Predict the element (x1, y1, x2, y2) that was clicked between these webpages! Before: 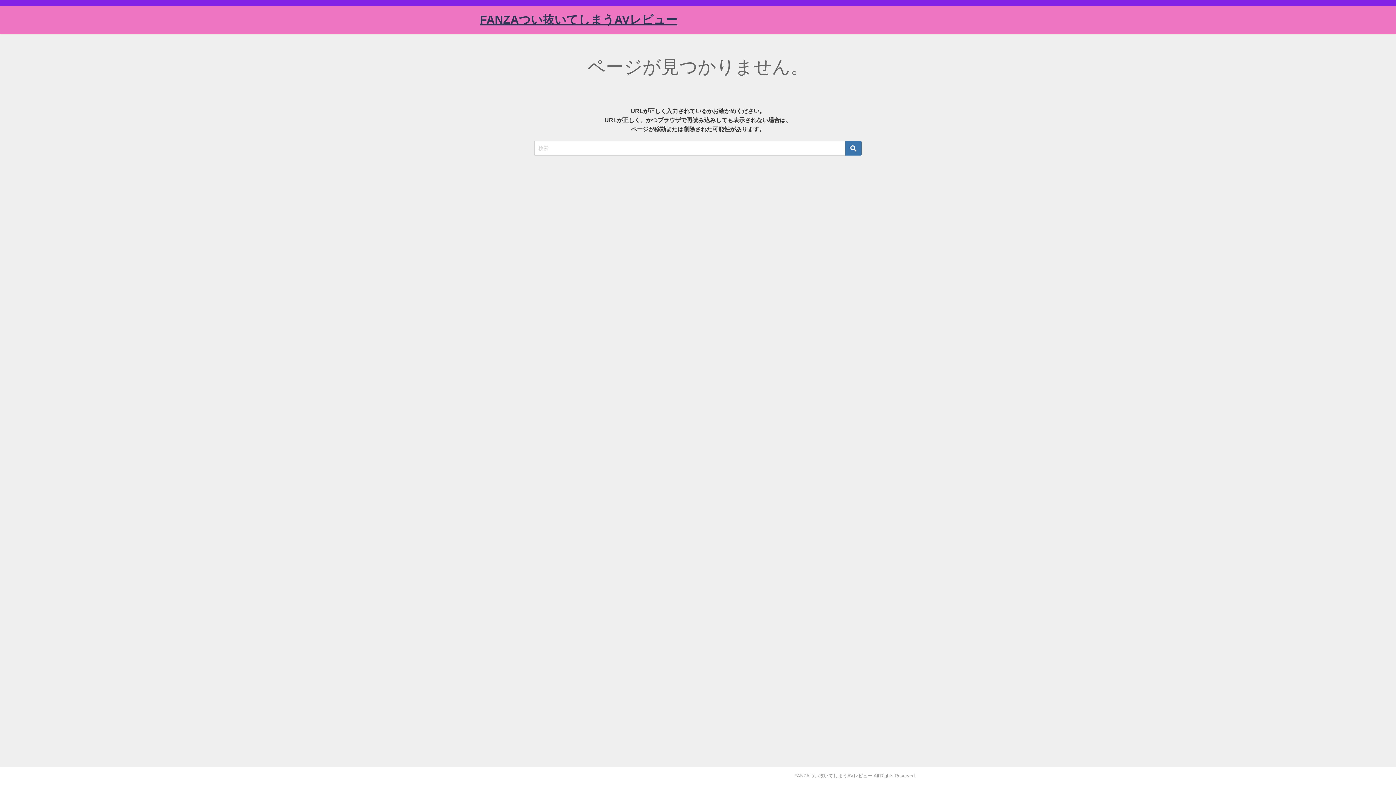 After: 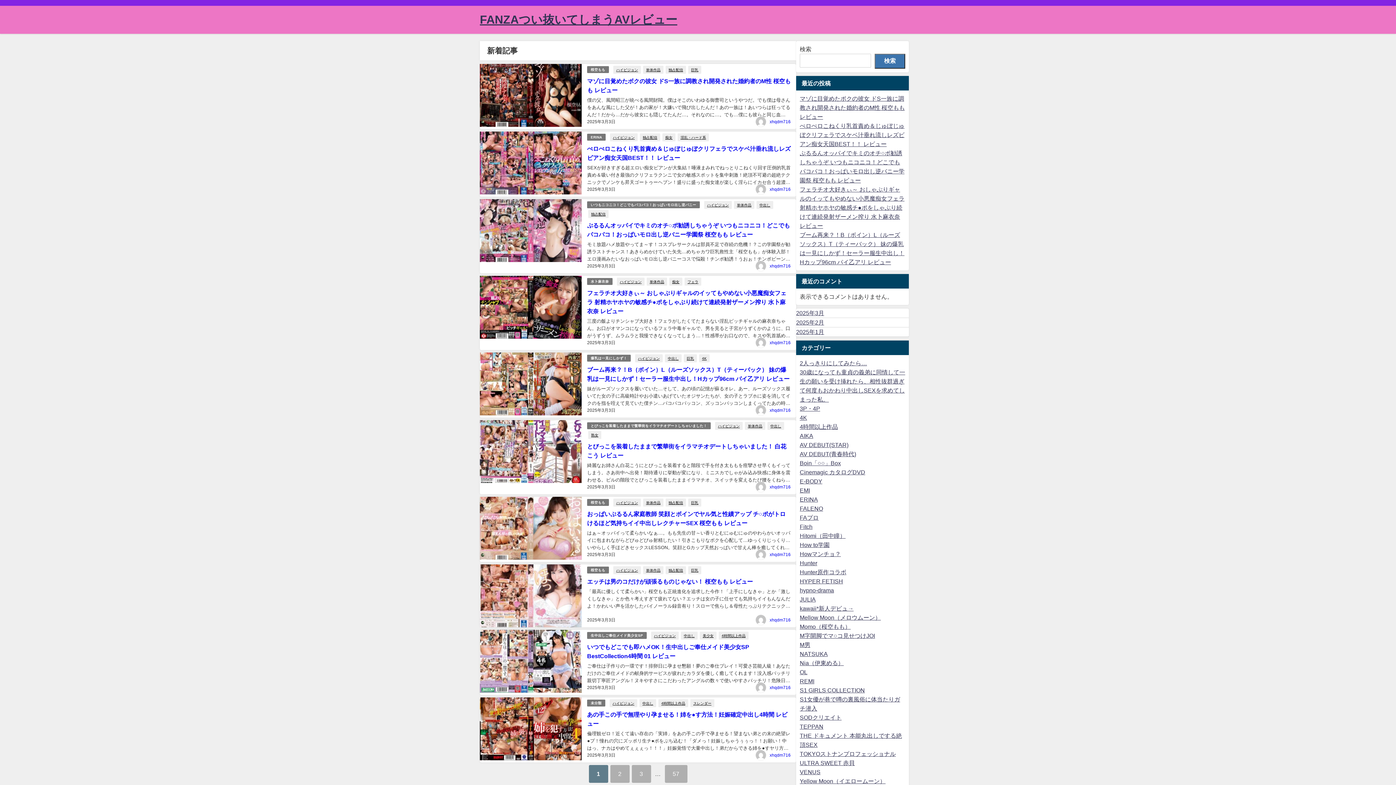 Action: label: FANZAつい抜いてしまうAVレビュー bbox: (480, 5, 677, 33)